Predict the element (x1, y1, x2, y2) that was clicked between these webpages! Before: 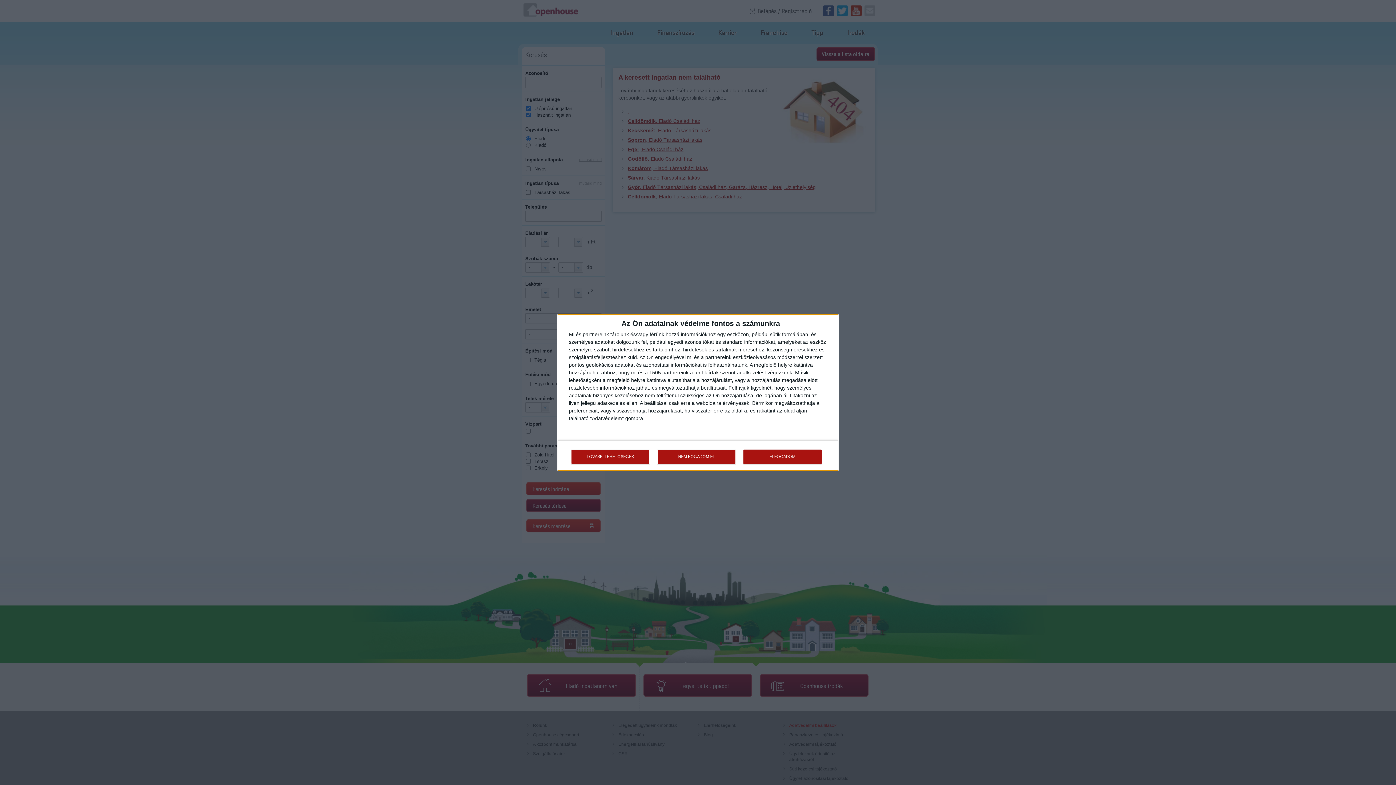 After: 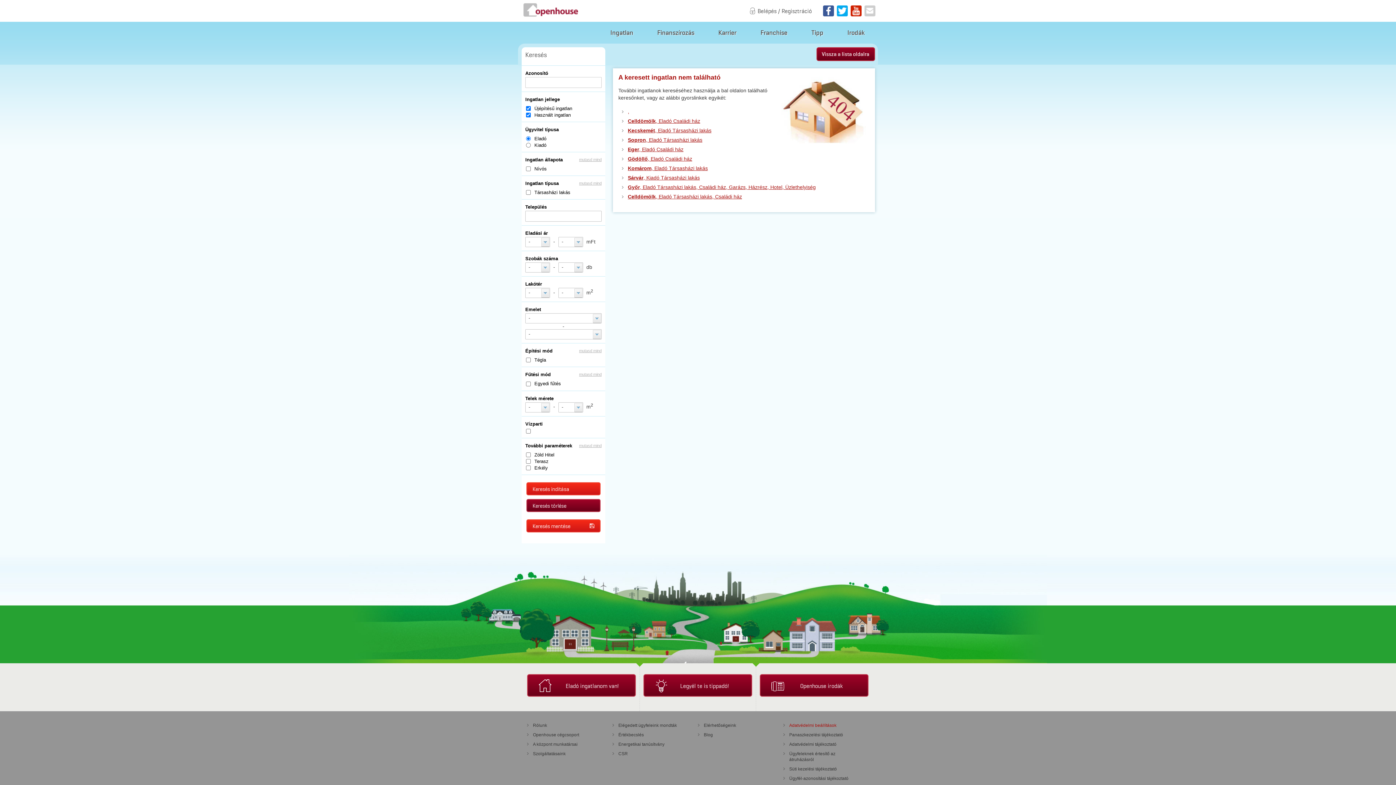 Action: label: ELFOGADOM bbox: (743, 449, 821, 464)